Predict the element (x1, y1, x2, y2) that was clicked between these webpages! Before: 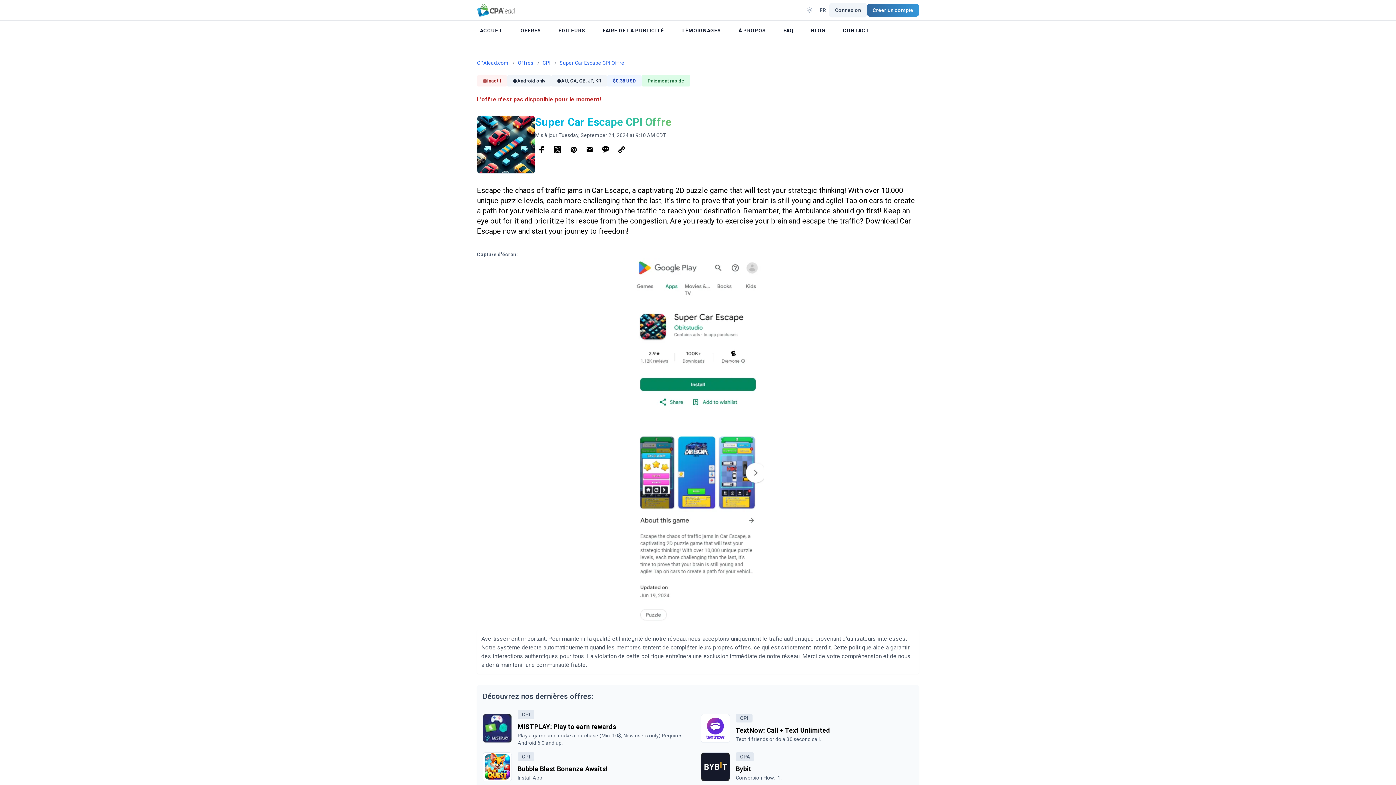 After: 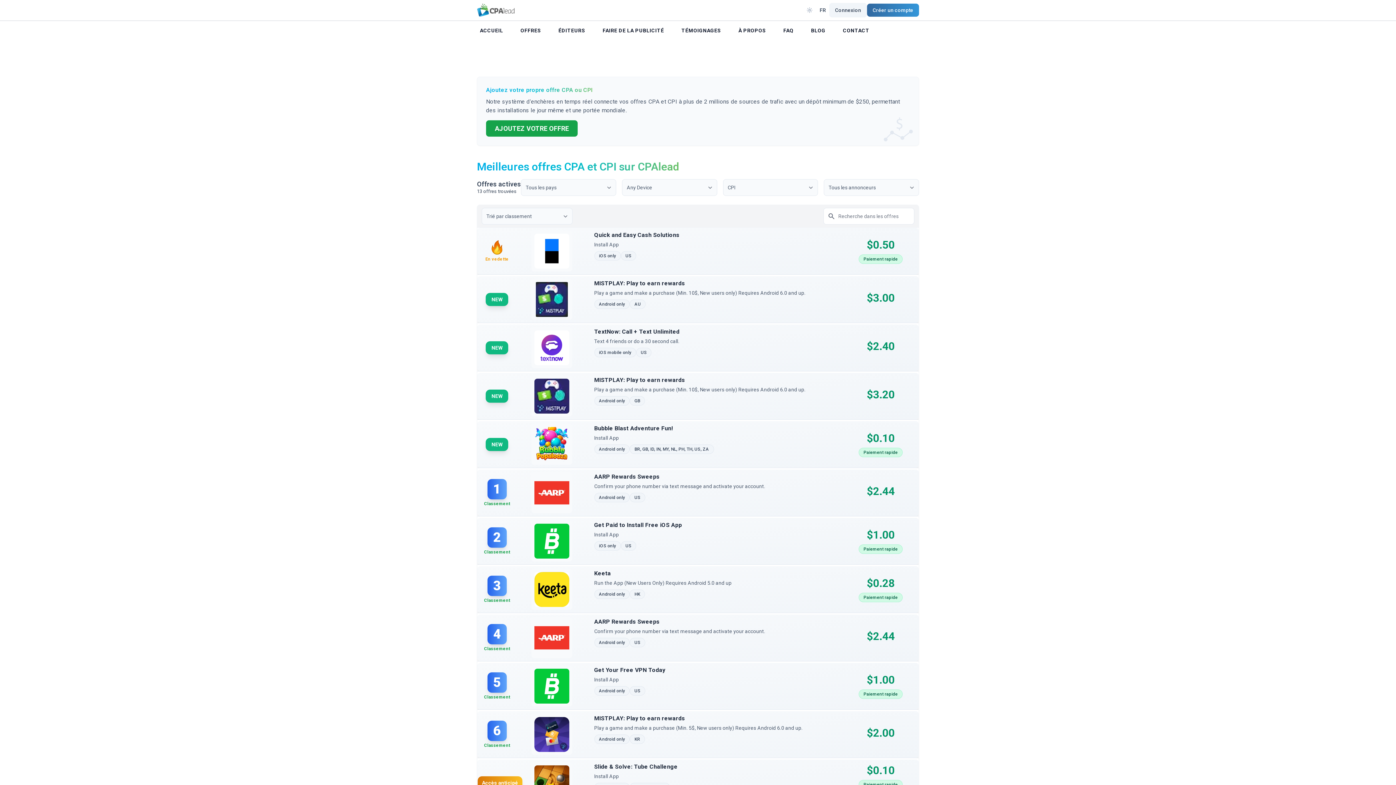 Action: bbox: (542, 60, 551, 65) label: CPI 